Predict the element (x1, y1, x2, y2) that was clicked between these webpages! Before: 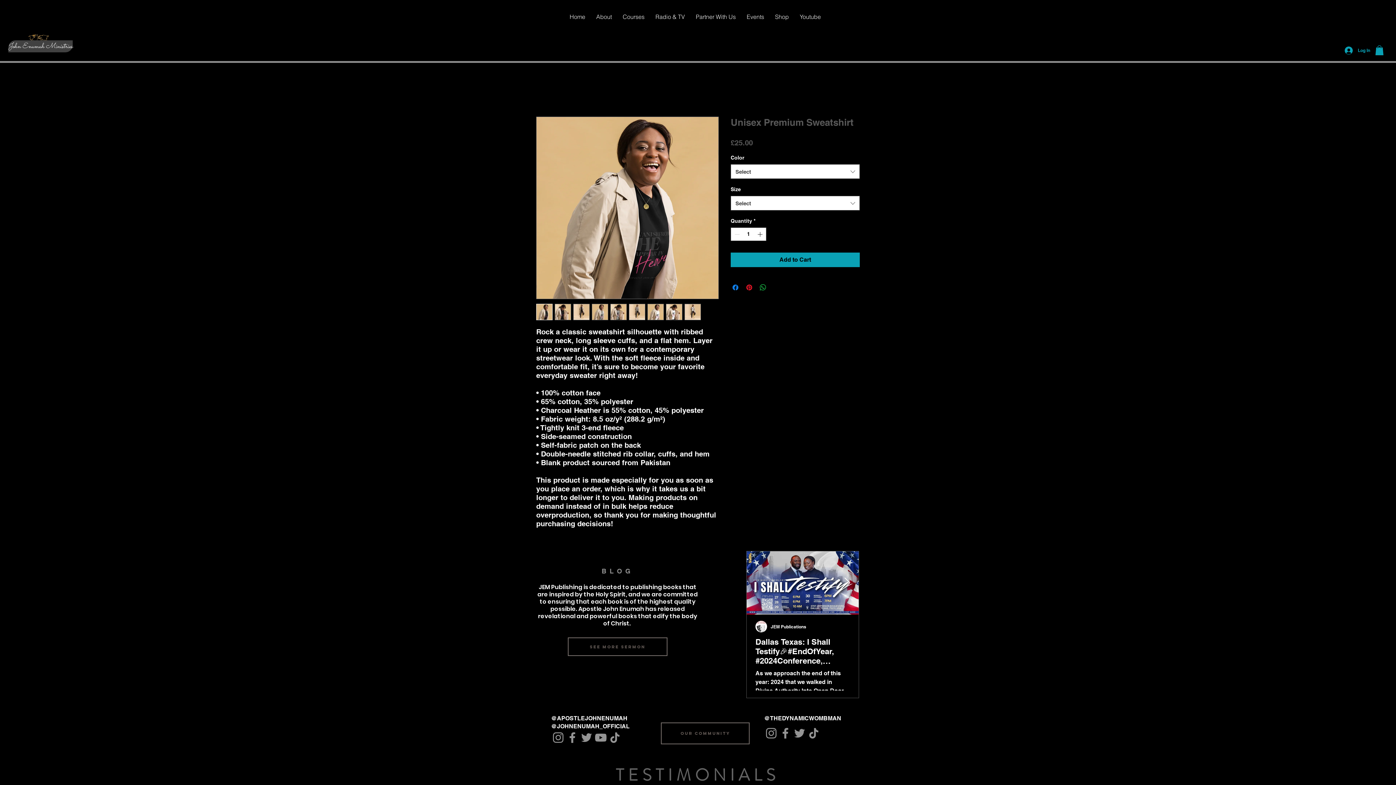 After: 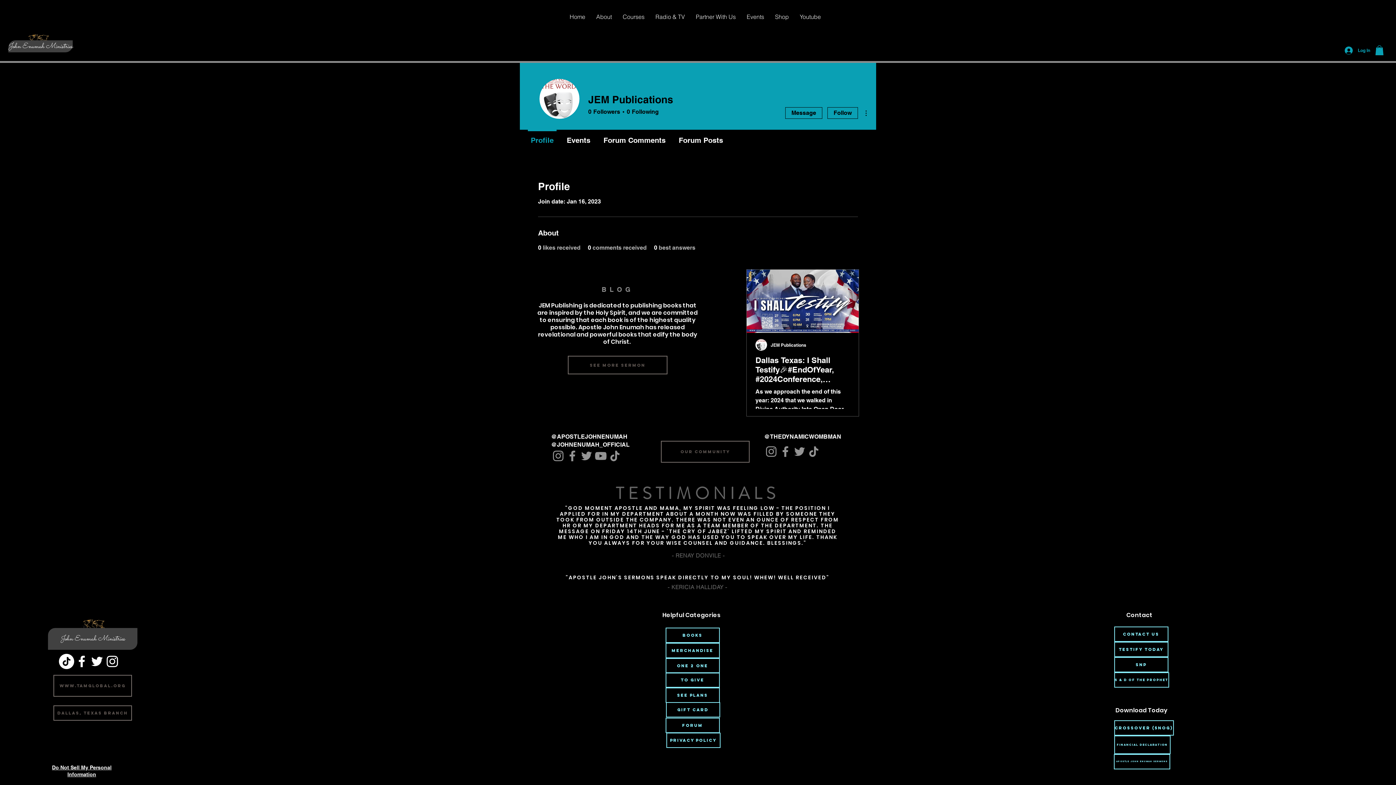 Action: bbox: (770, 623, 806, 630) label: JEM Publications